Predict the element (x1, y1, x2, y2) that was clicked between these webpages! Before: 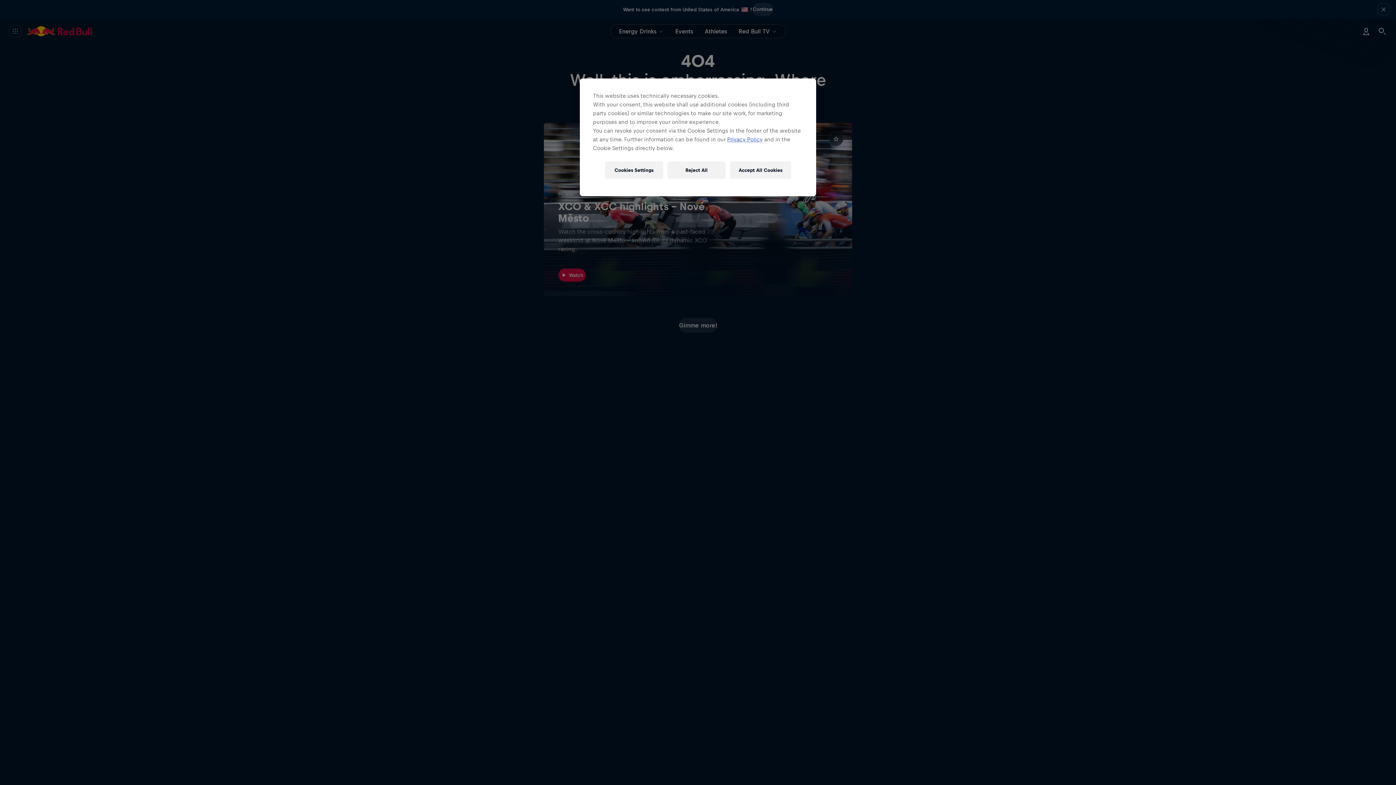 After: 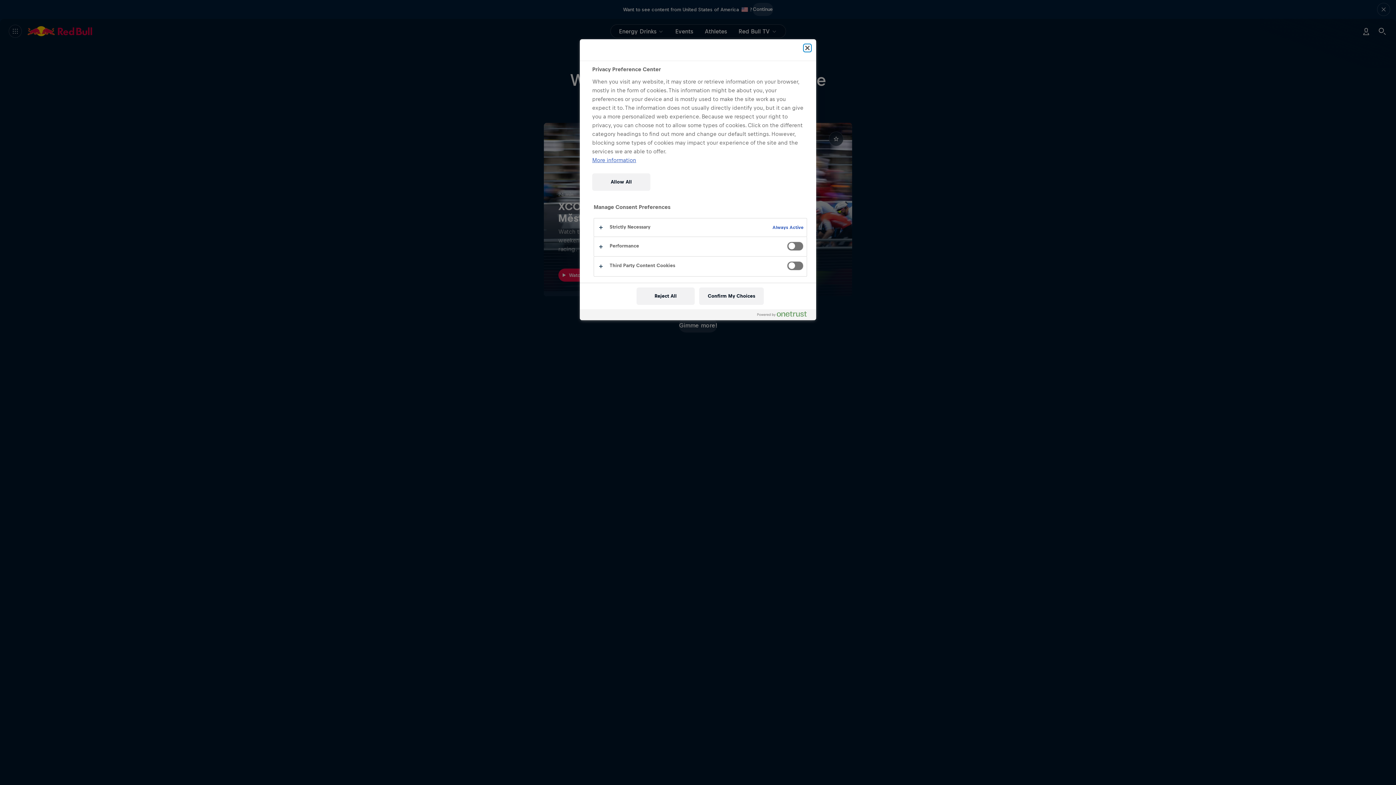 Action: label: Cookies Settings bbox: (605, 161, 663, 178)